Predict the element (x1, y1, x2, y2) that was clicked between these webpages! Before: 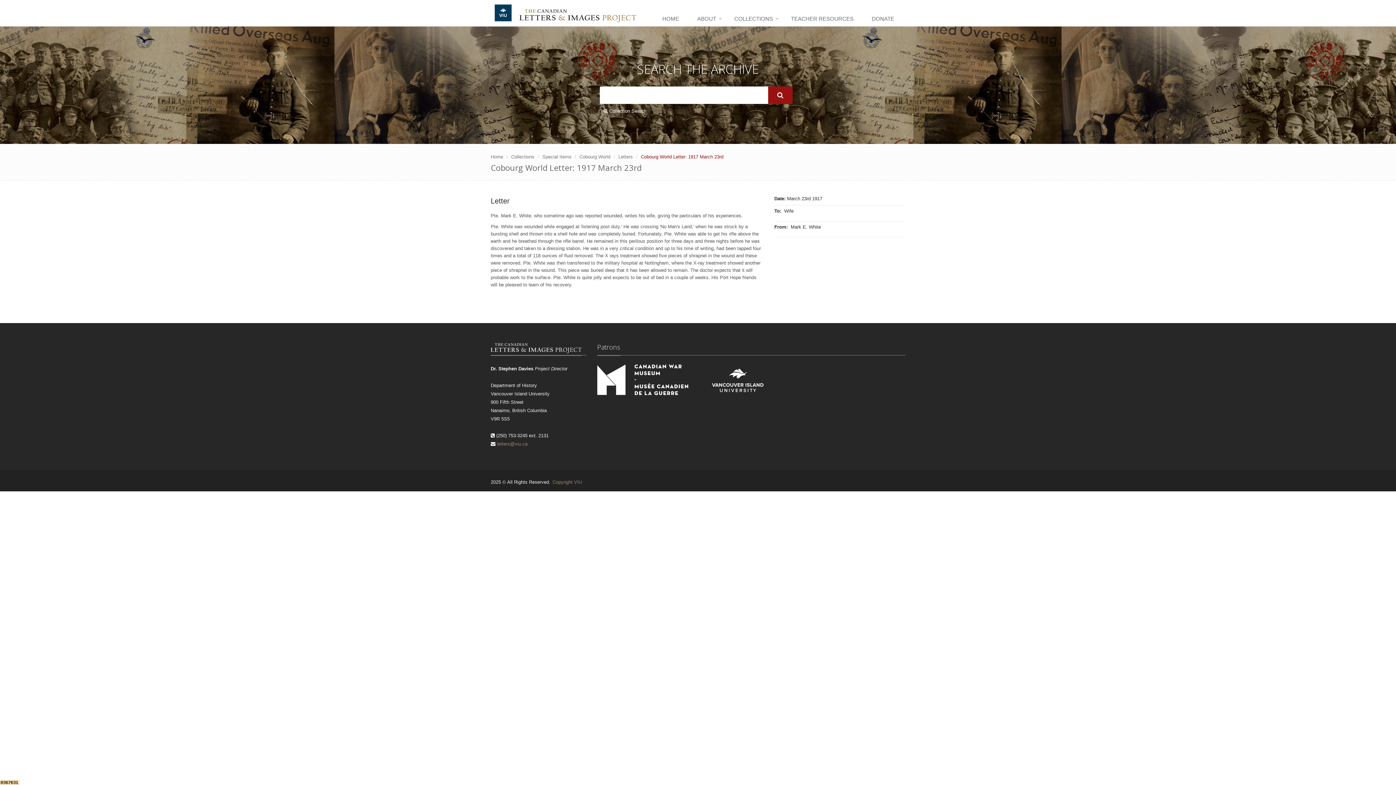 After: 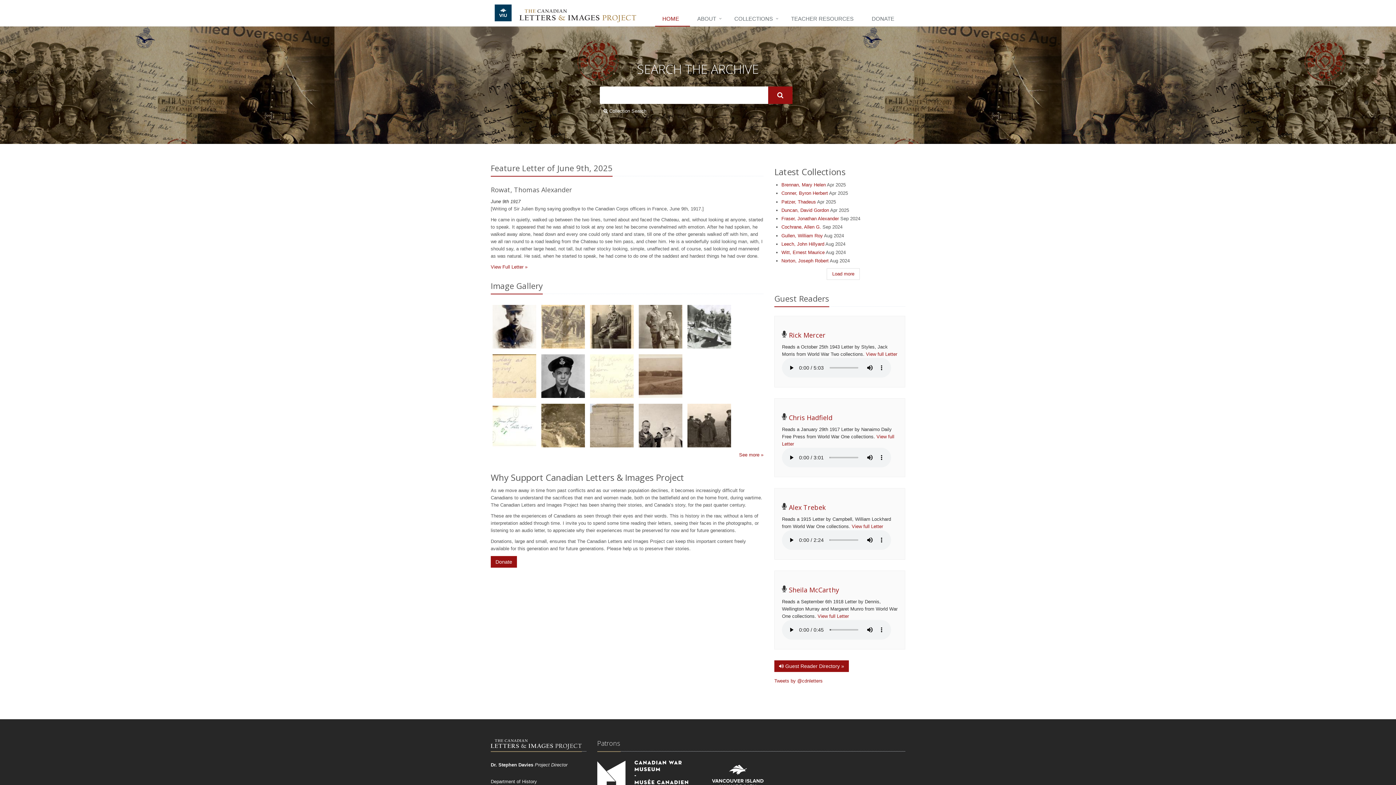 Action: bbox: (490, 154, 503, 159) label: Home